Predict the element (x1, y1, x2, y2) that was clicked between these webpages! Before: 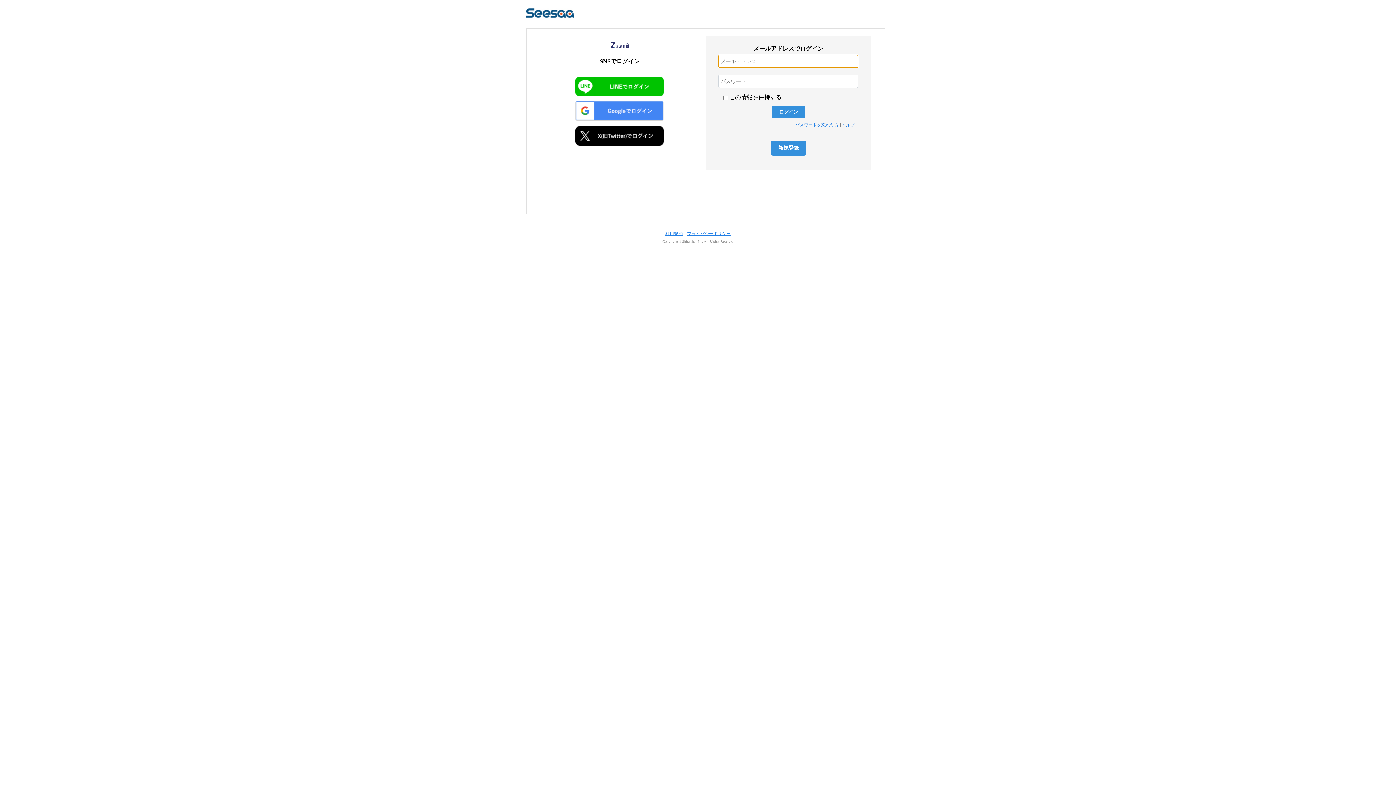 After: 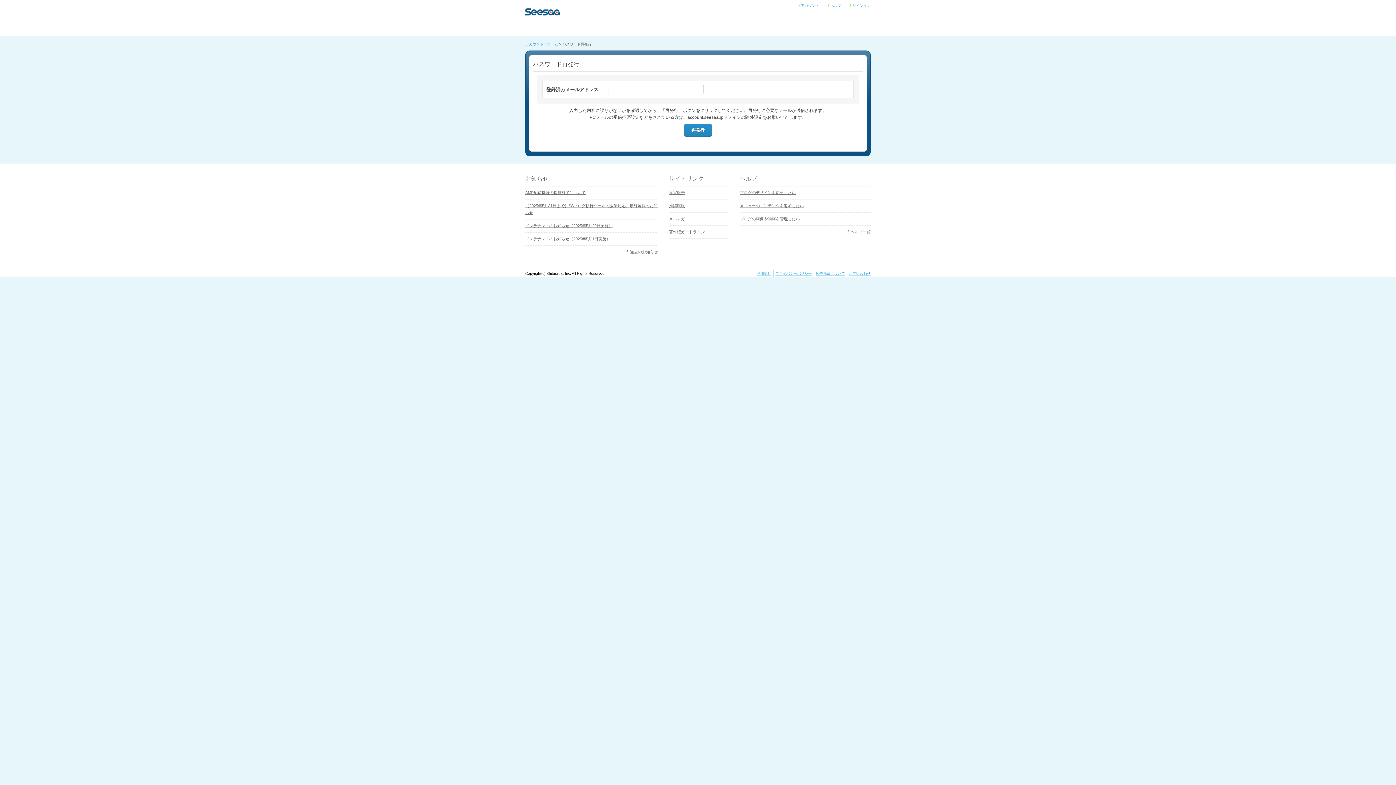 Action: bbox: (795, 122, 839, 127) label: パスワードを忘れた方